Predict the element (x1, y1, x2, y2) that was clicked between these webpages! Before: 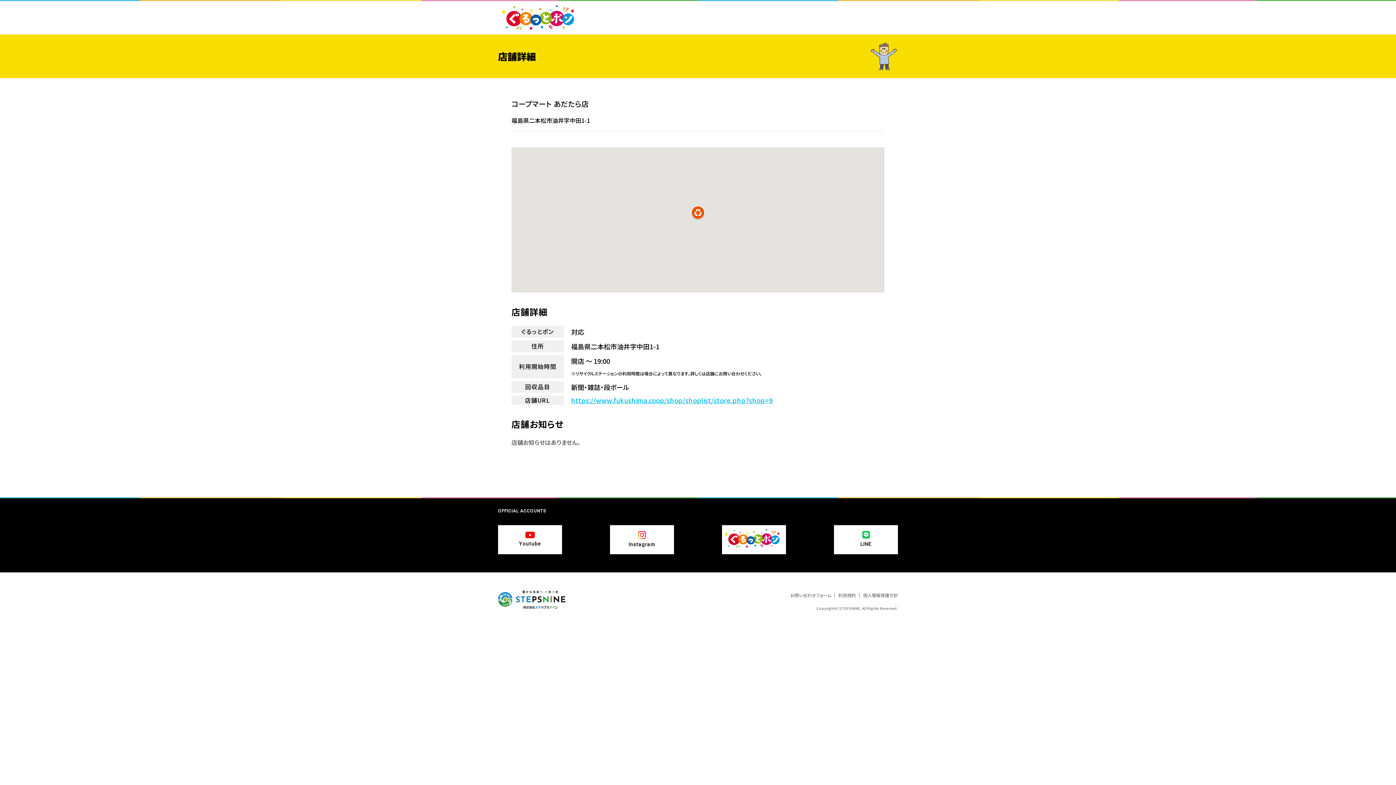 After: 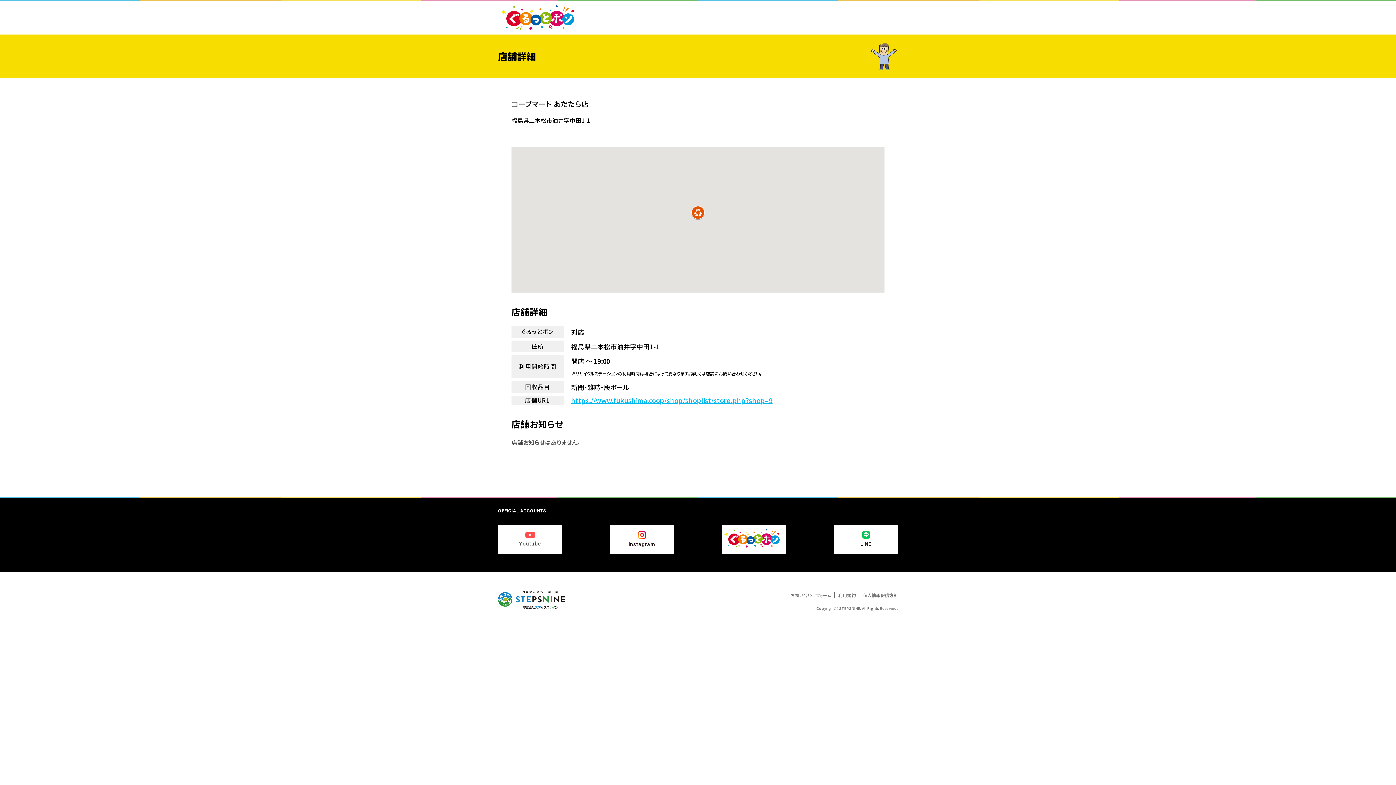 Action: label: Youtube bbox: (519, 531, 541, 547)